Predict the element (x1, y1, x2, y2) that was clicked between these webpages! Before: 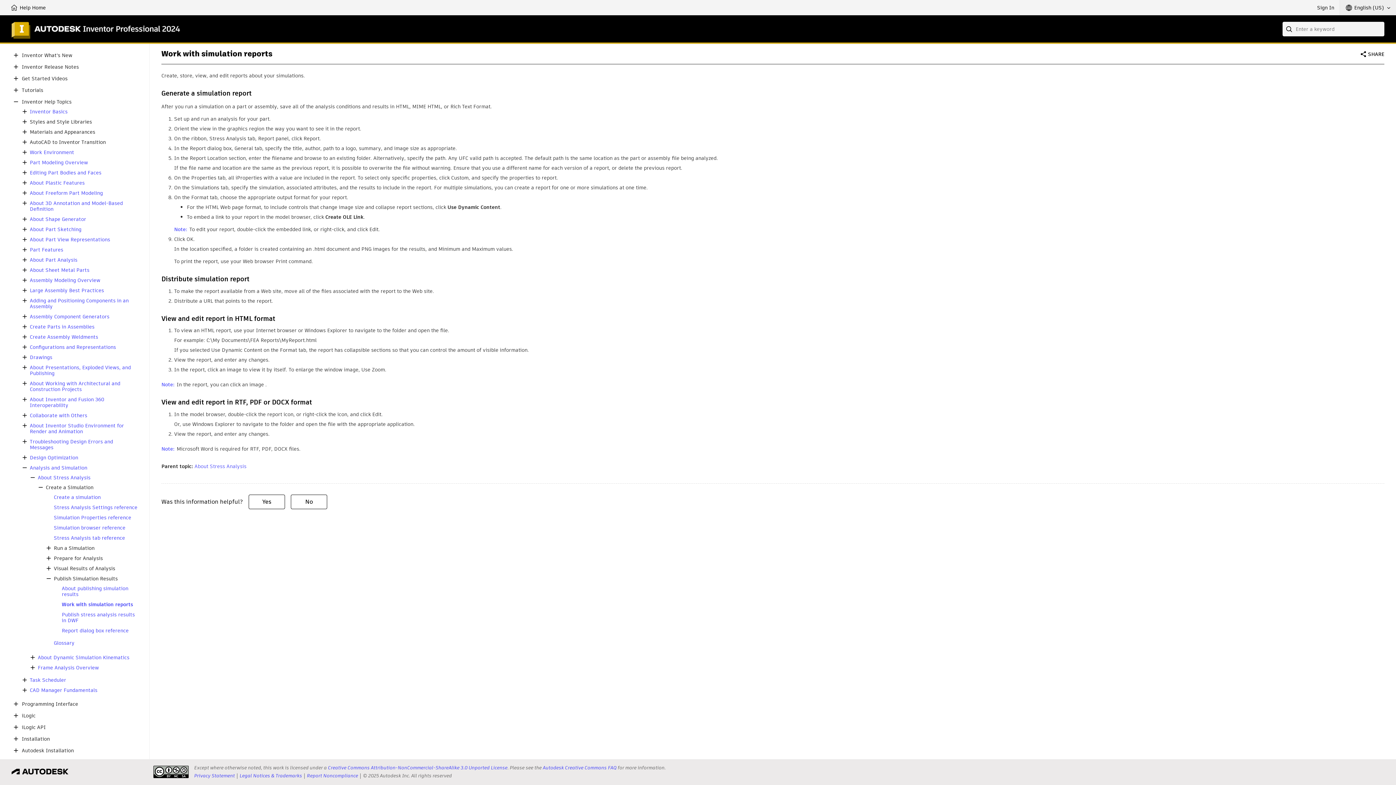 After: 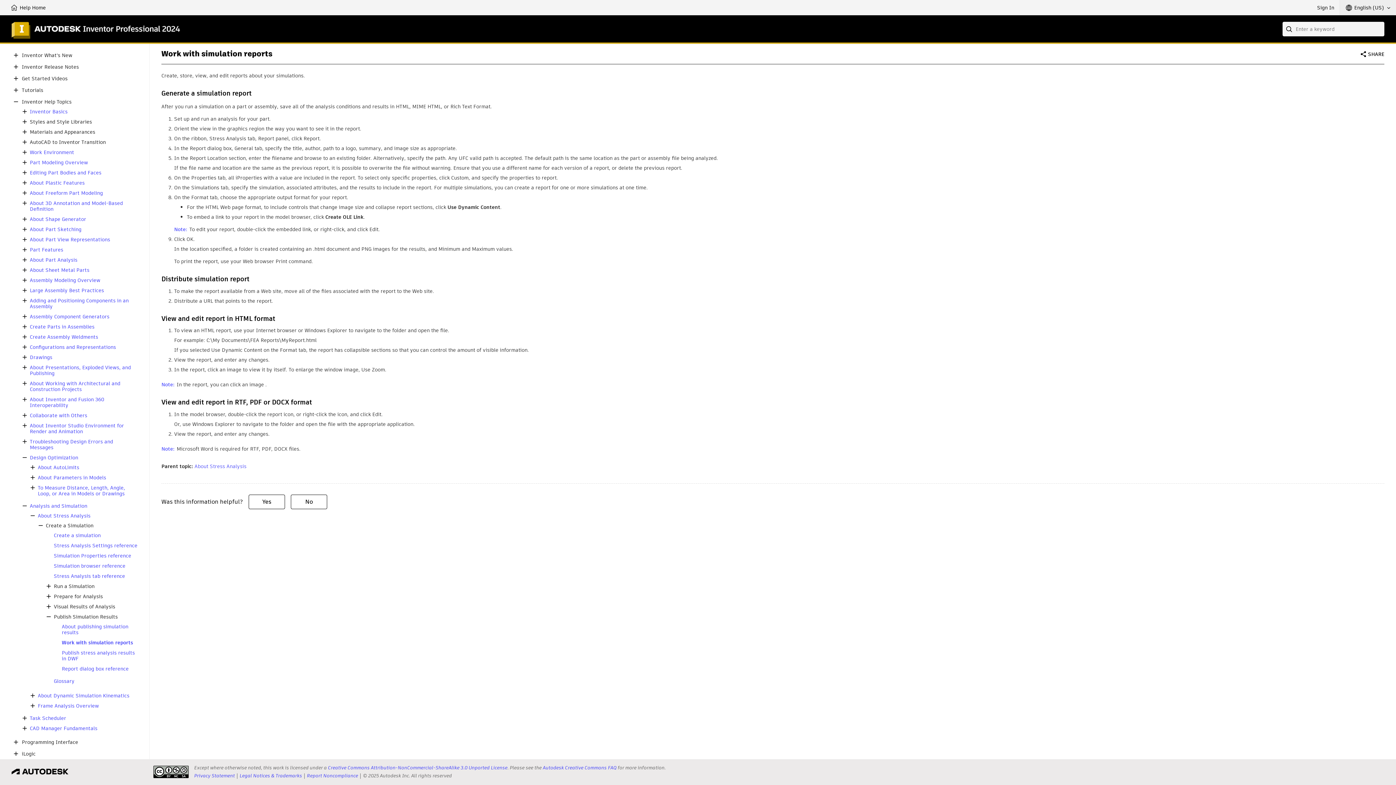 Action: bbox: (20, 453, 29, 462)